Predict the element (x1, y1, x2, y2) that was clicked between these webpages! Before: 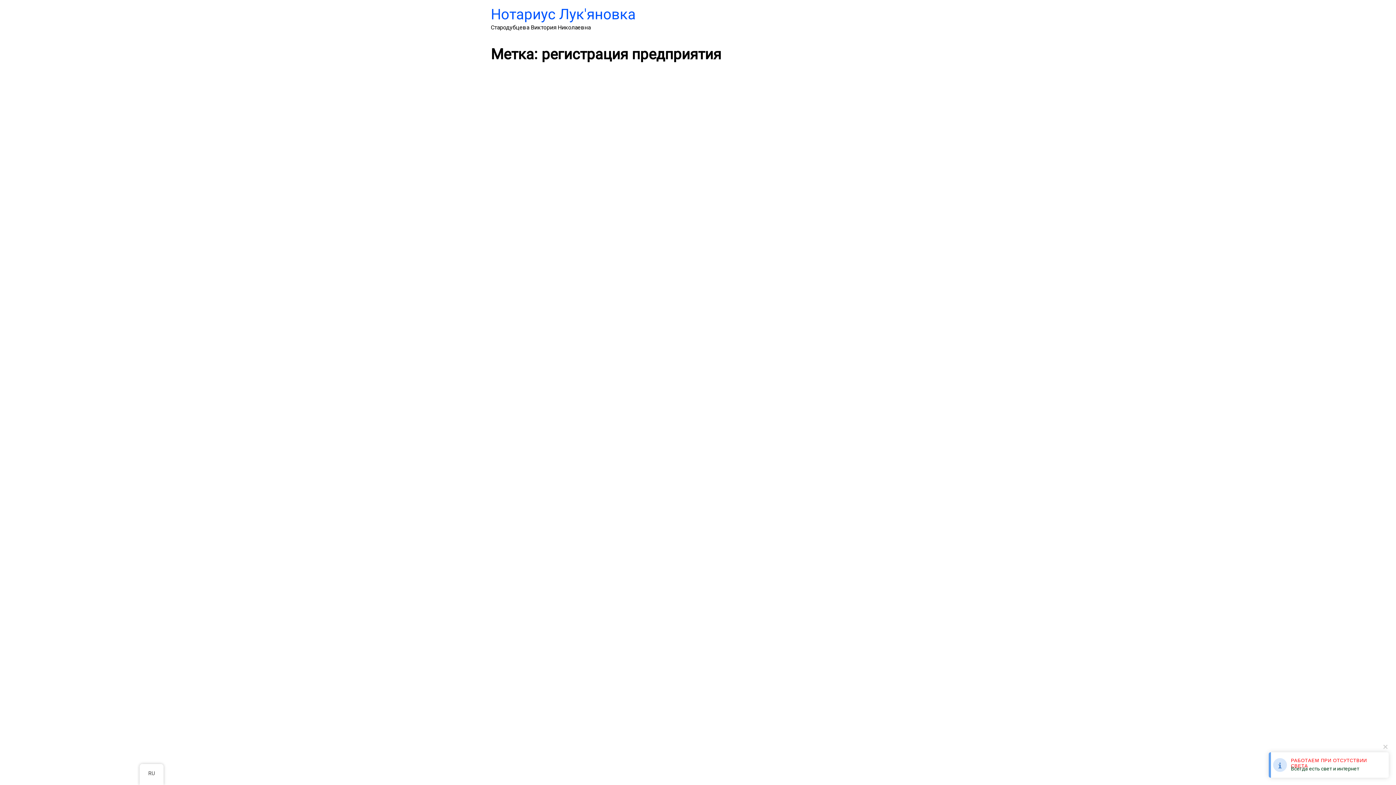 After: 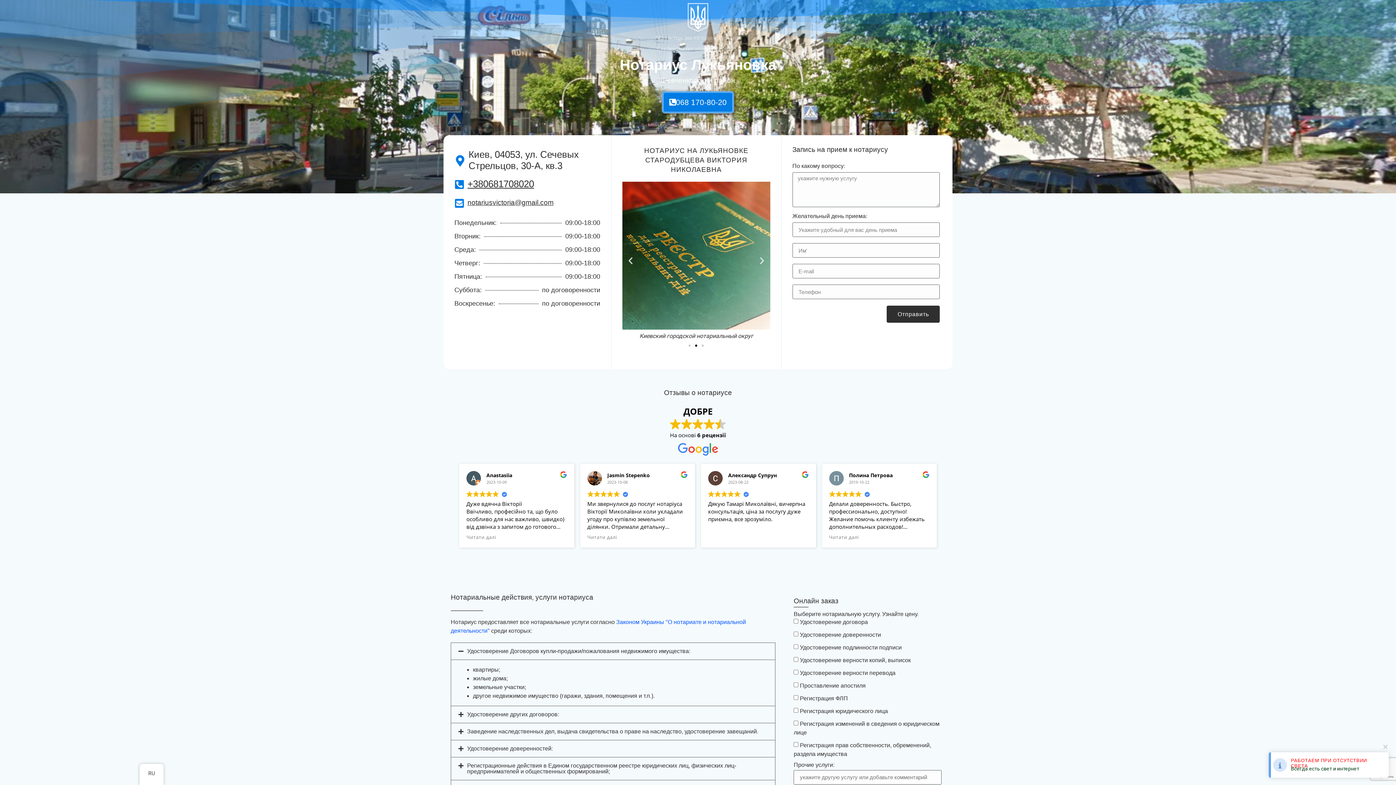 Action: label: Нотариус Лук'яновка bbox: (490, 5, 636, 22)